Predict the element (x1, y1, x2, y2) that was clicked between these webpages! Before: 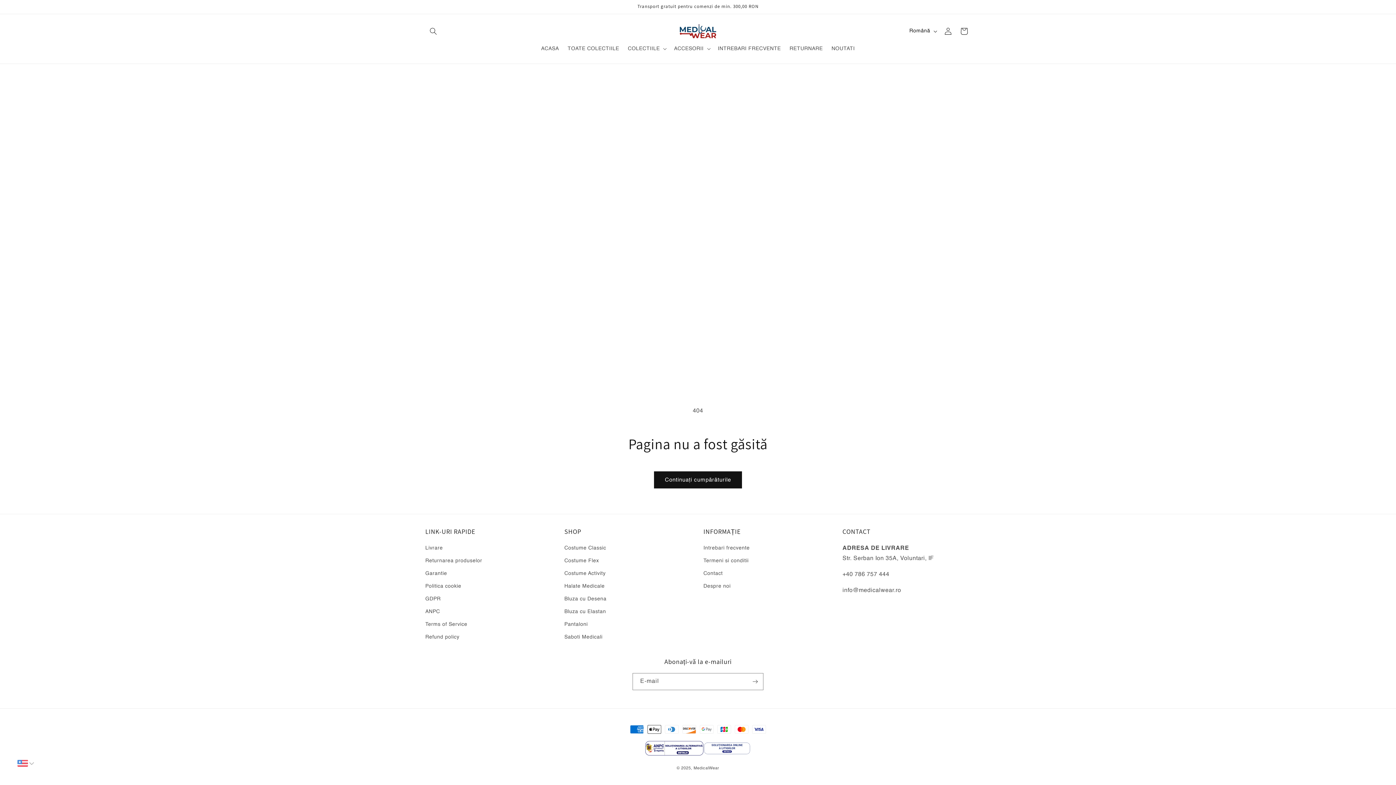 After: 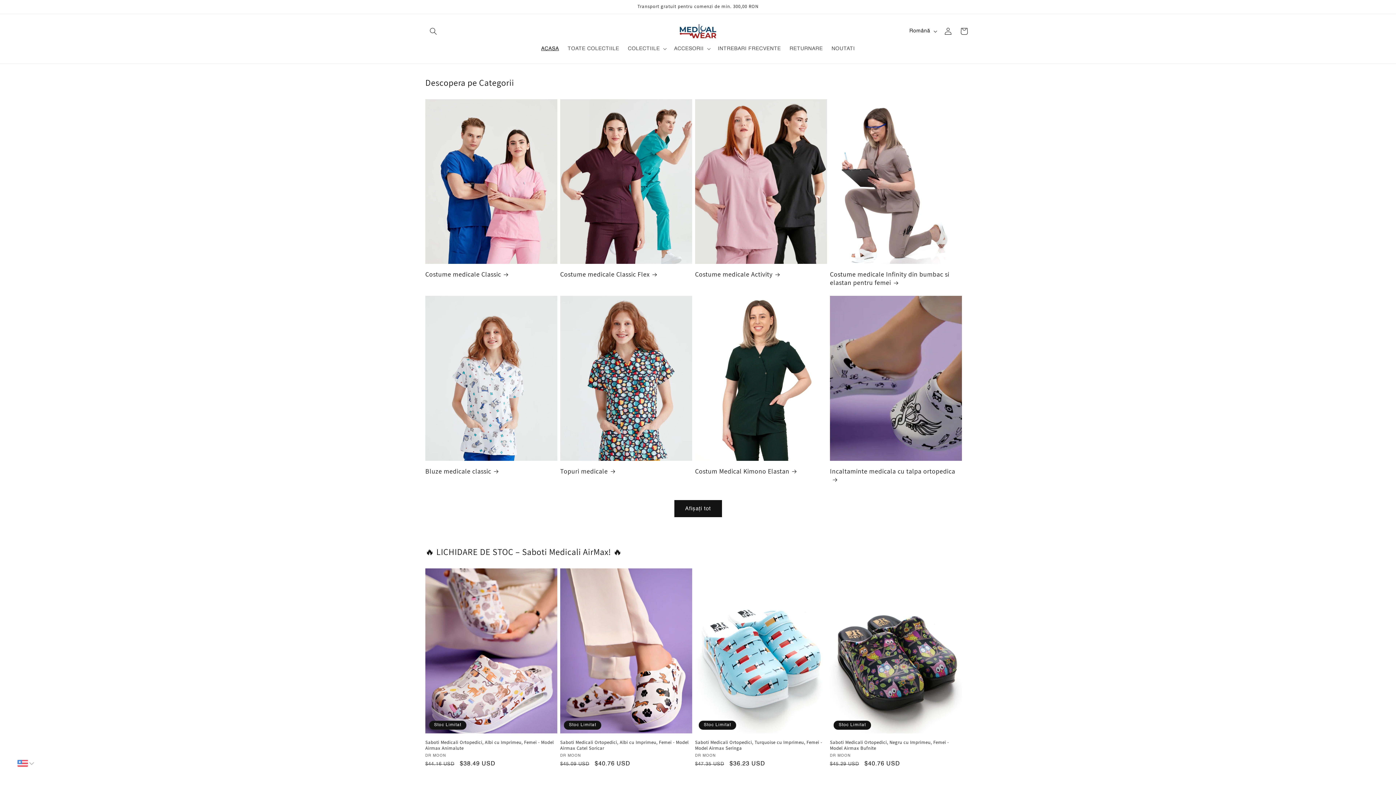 Action: bbox: (693, 766, 719, 770) label: MedicalWear